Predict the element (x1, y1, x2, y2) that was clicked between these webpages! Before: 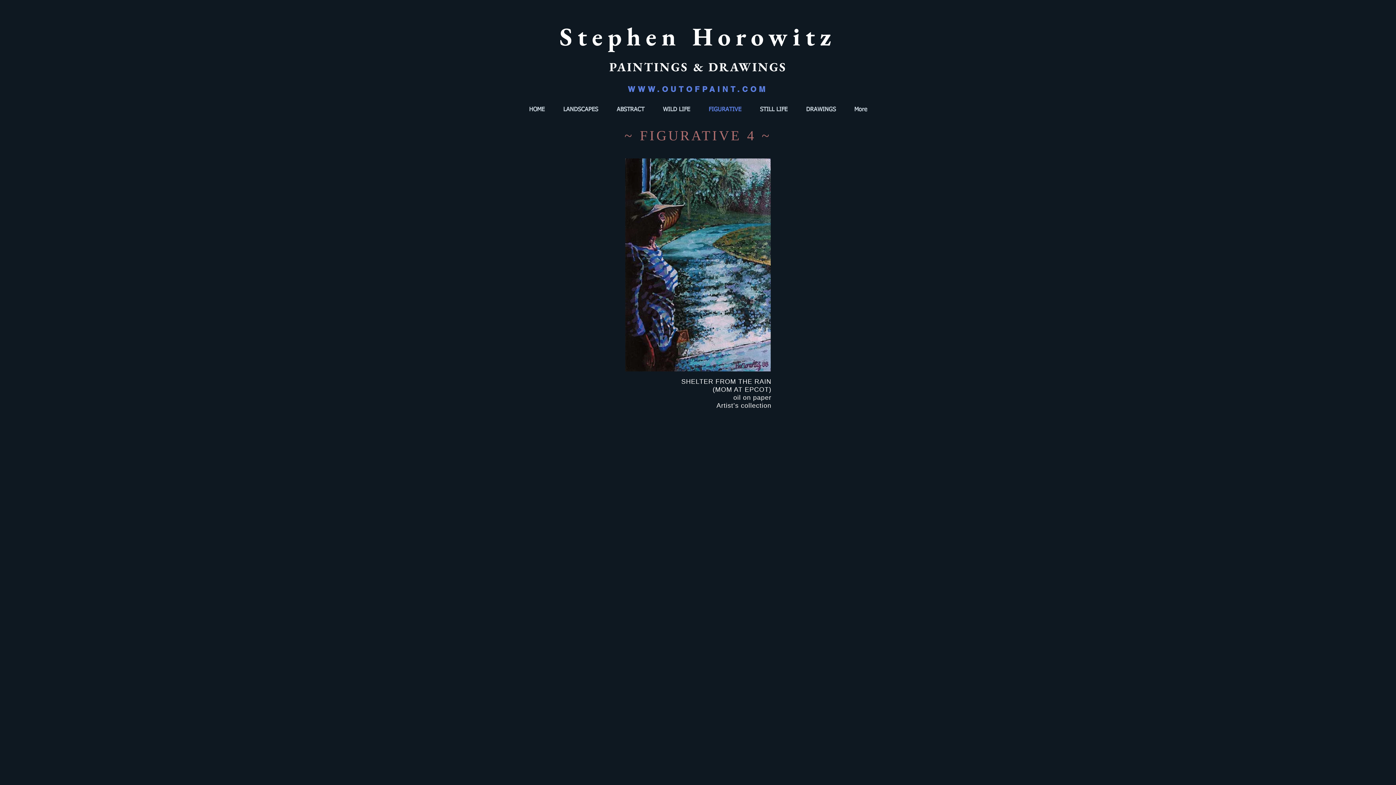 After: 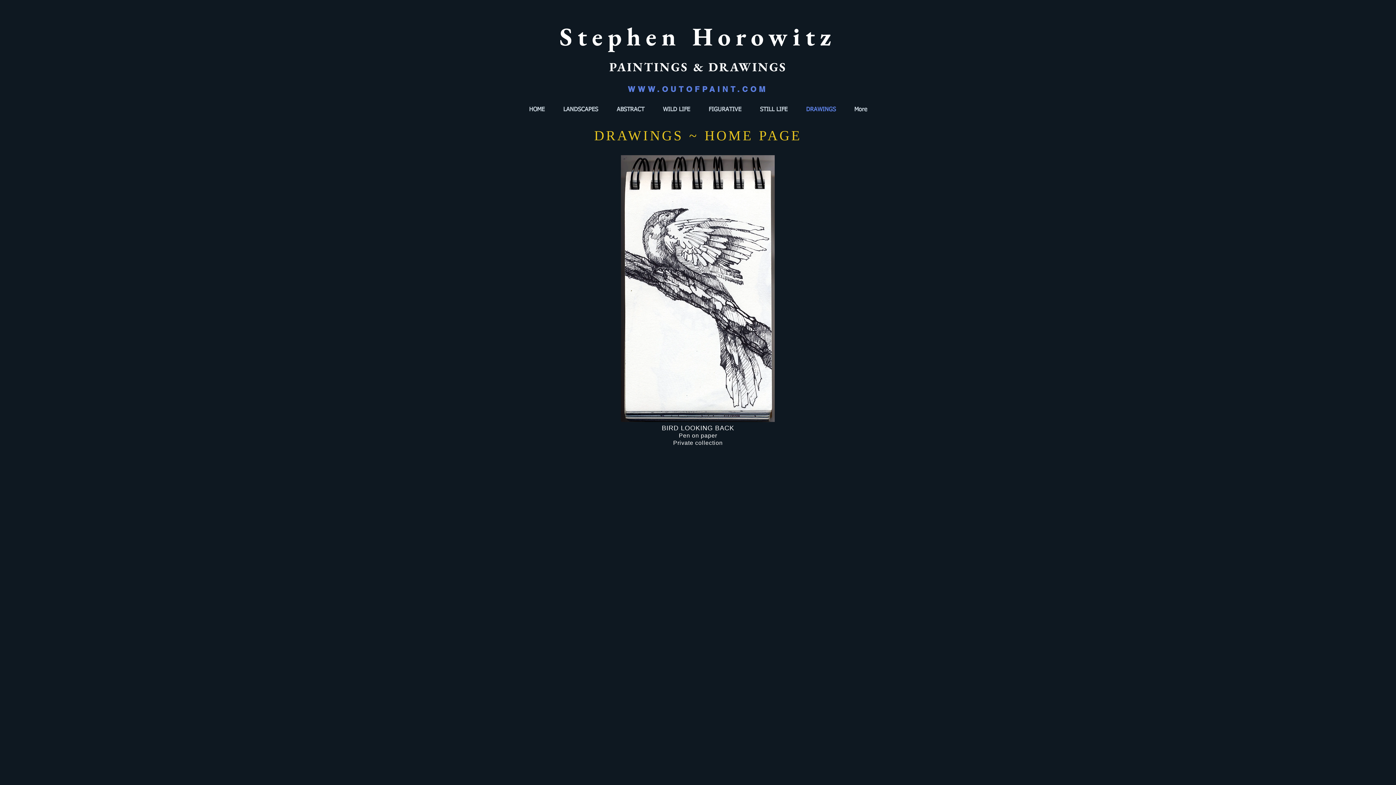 Action: bbox: (797, 100, 845, 118) label: DRAWINGS